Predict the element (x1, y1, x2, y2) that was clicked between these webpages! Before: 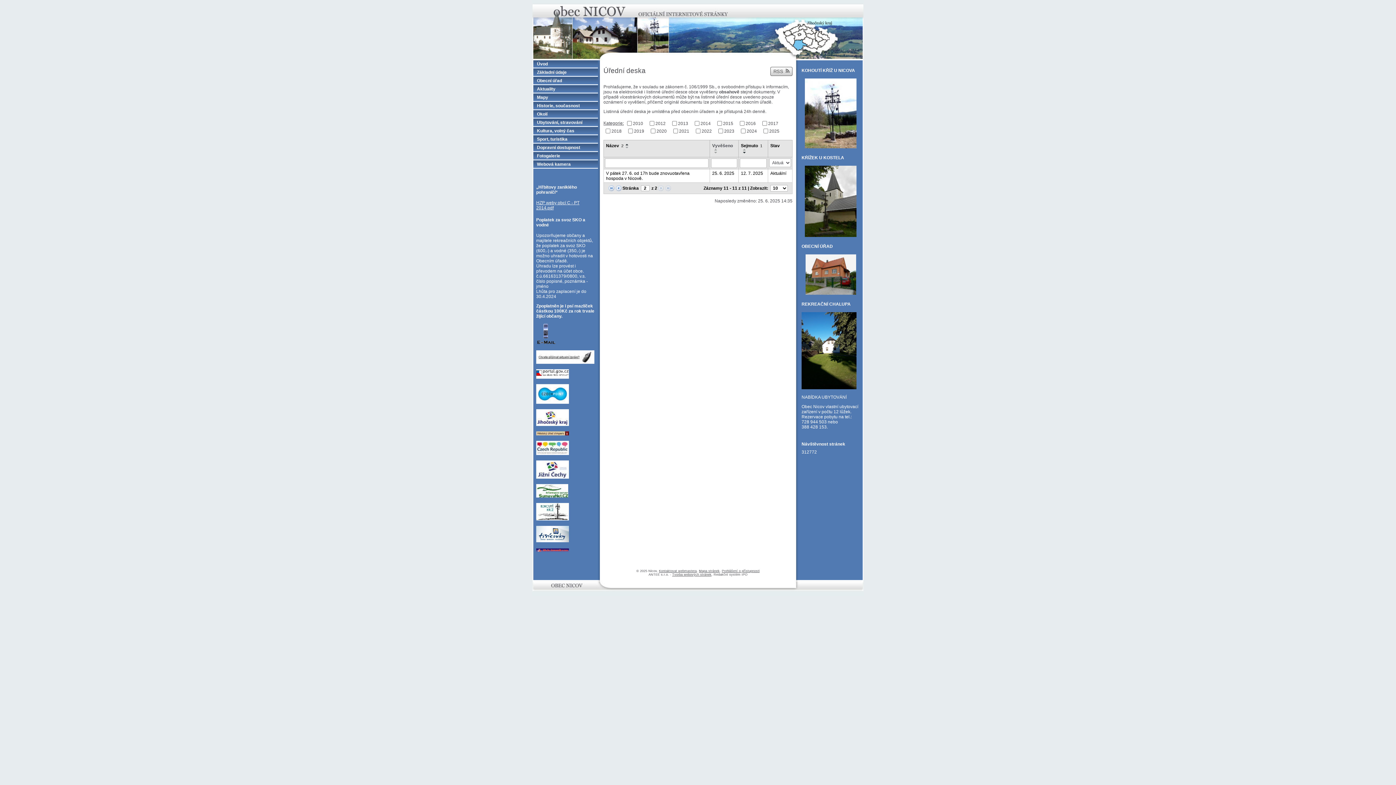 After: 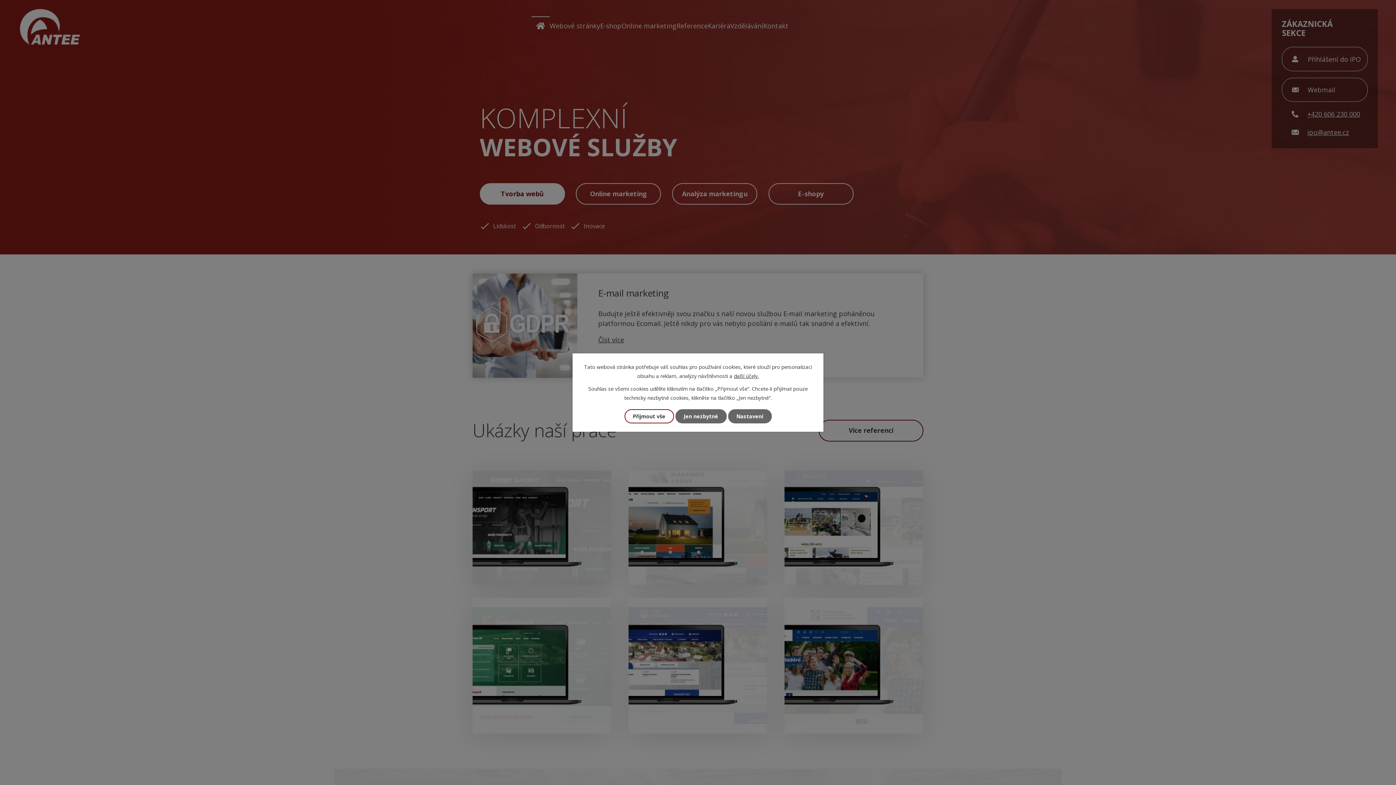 Action: label: Tvorba webových stránek bbox: (672, 573, 711, 576)